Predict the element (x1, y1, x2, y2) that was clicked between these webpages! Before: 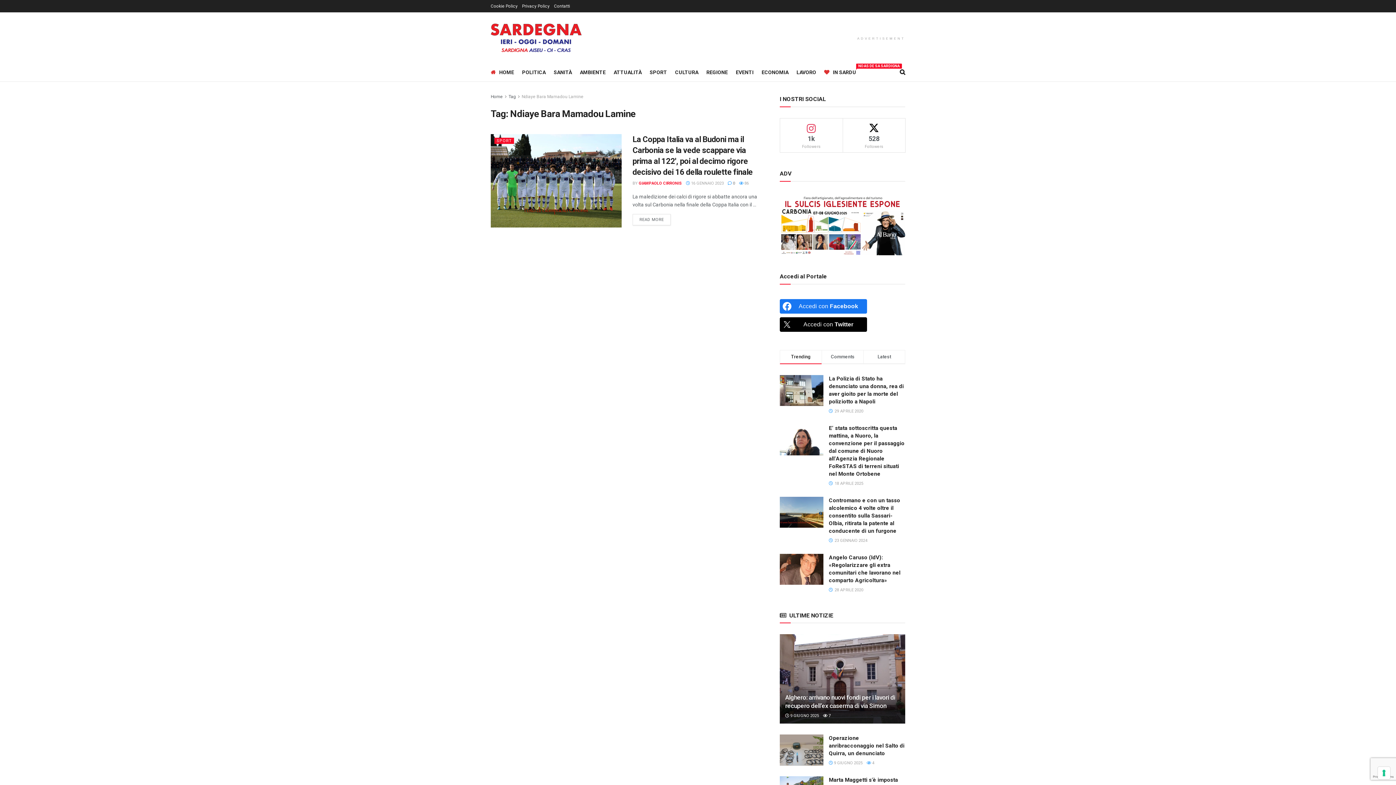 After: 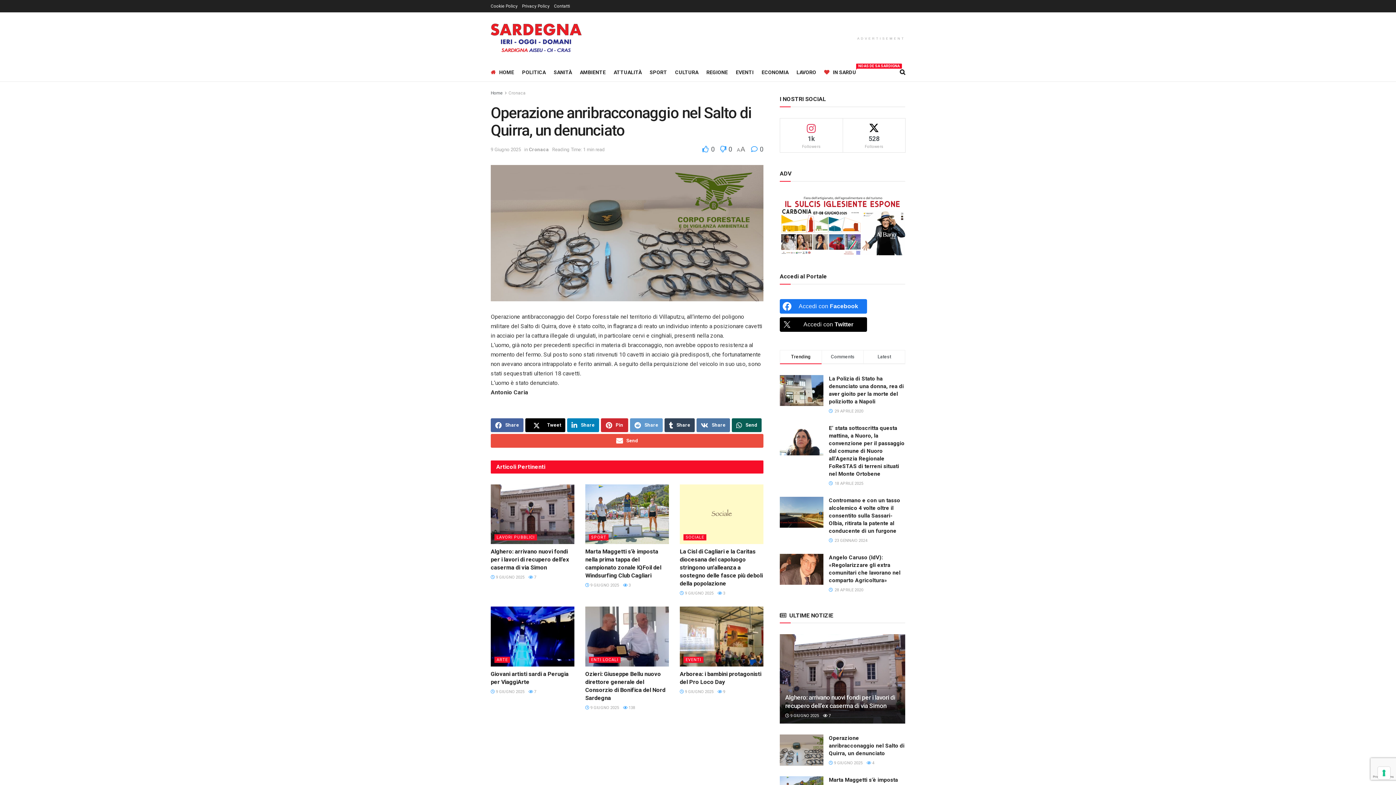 Action: bbox: (829, 735, 904, 757) label: Operazione anribracconaggio nel Salto di Quirra, un denunciato